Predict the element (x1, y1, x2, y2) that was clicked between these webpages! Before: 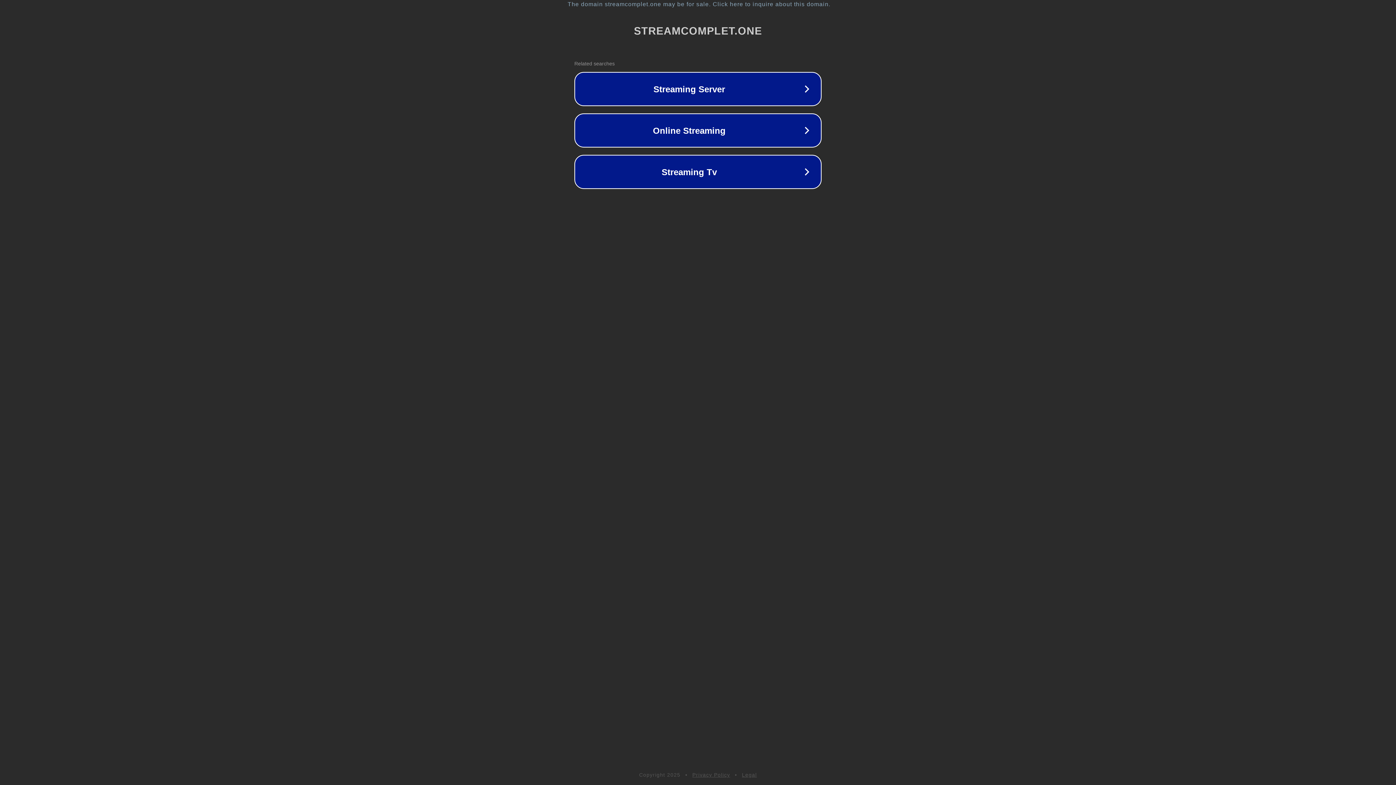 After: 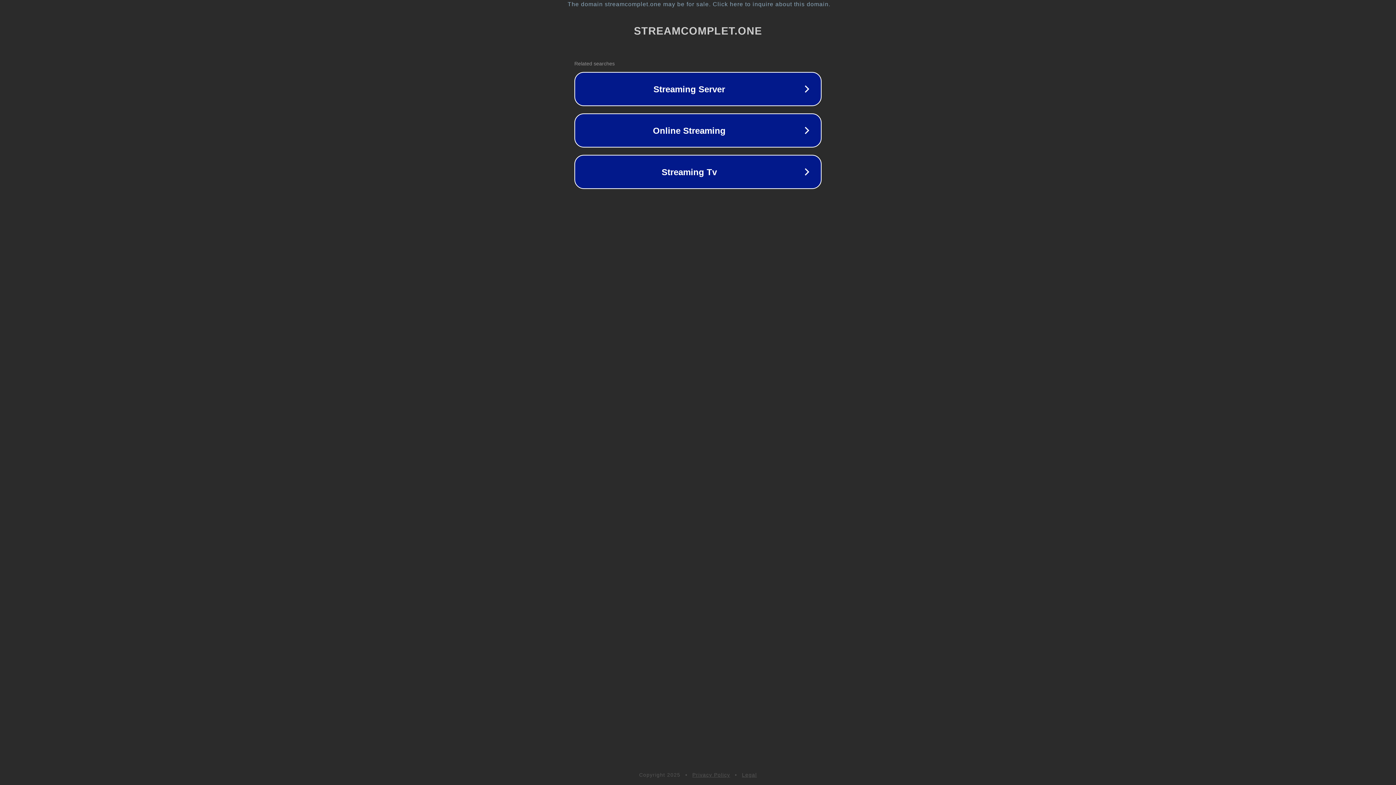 Action: bbox: (692, 772, 730, 778) label: Privacy Policy